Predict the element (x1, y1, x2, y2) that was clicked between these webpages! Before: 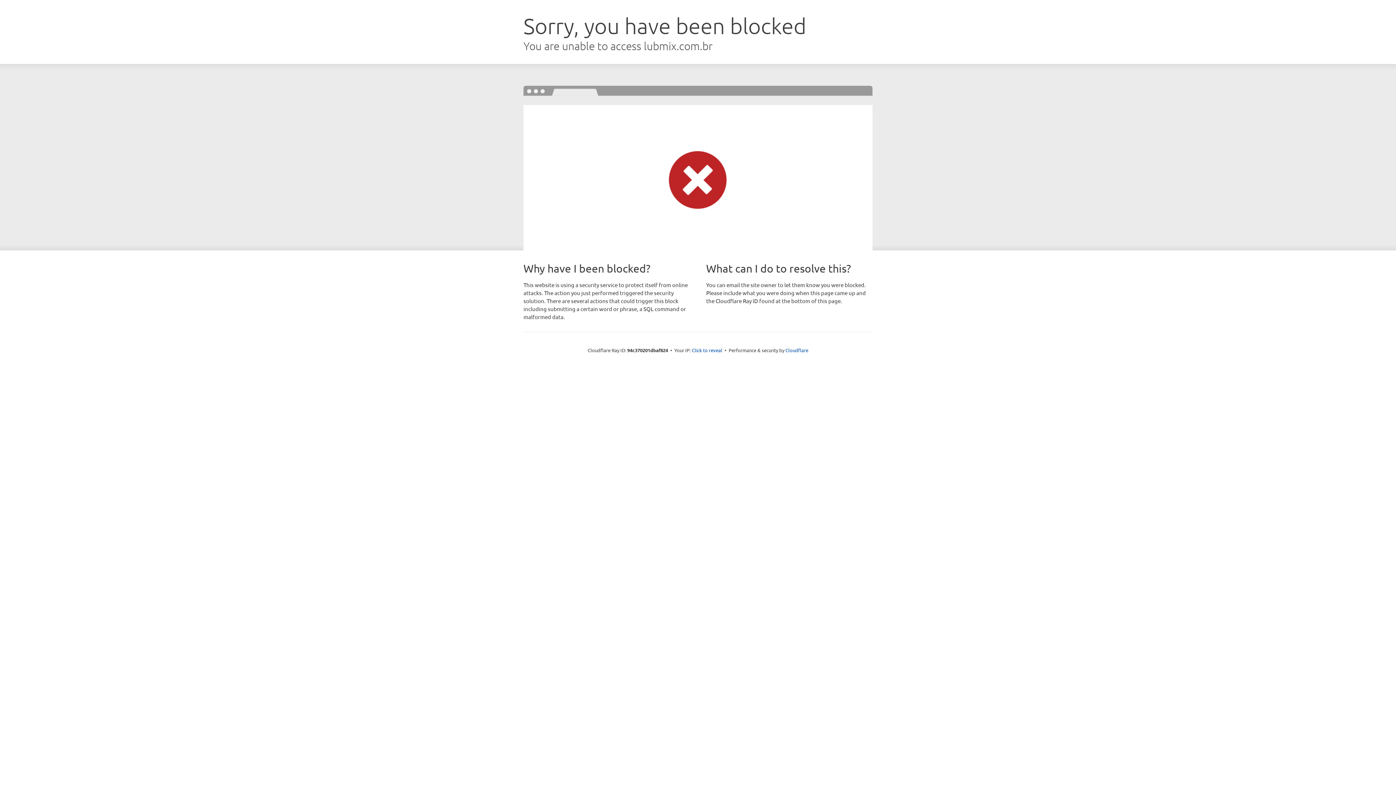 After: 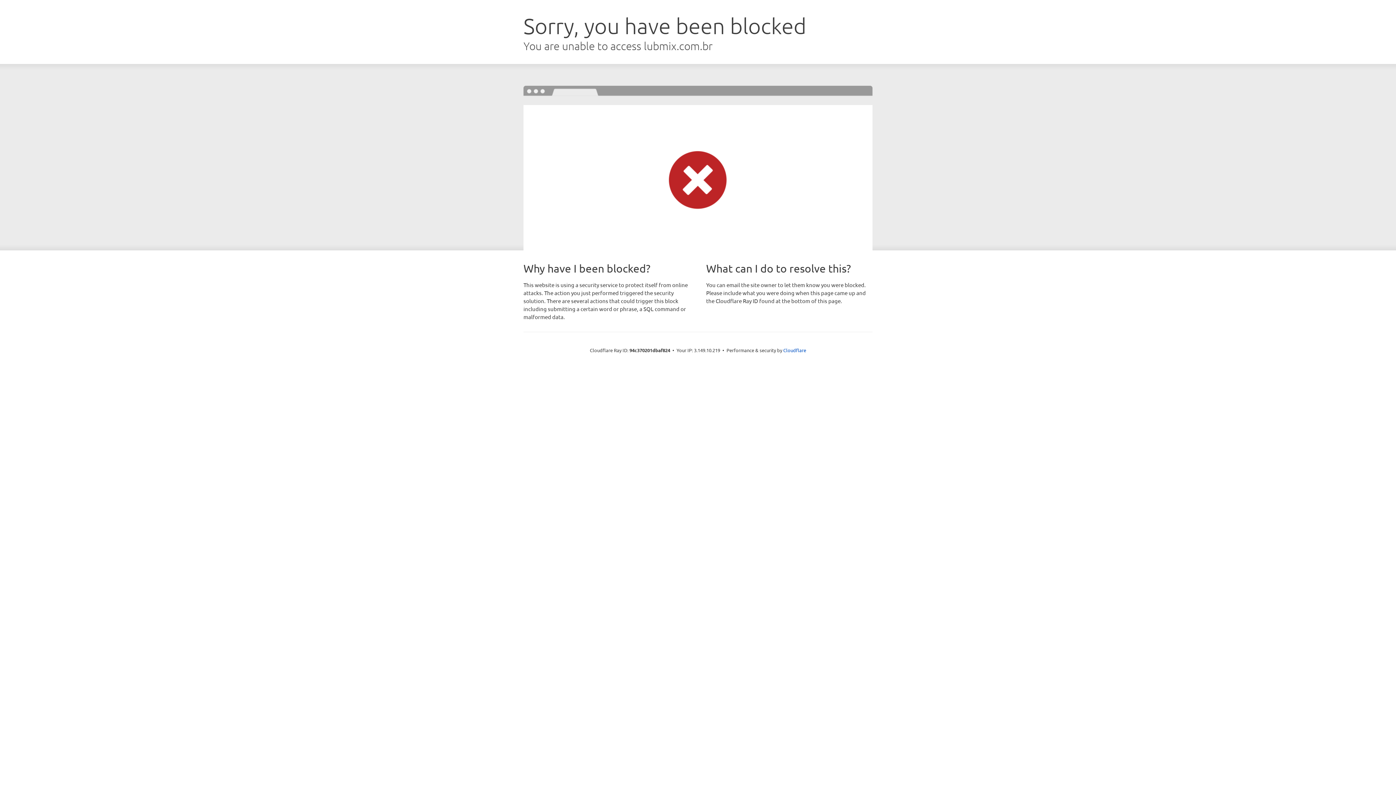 Action: bbox: (692, 346, 722, 353) label: Click to reveal